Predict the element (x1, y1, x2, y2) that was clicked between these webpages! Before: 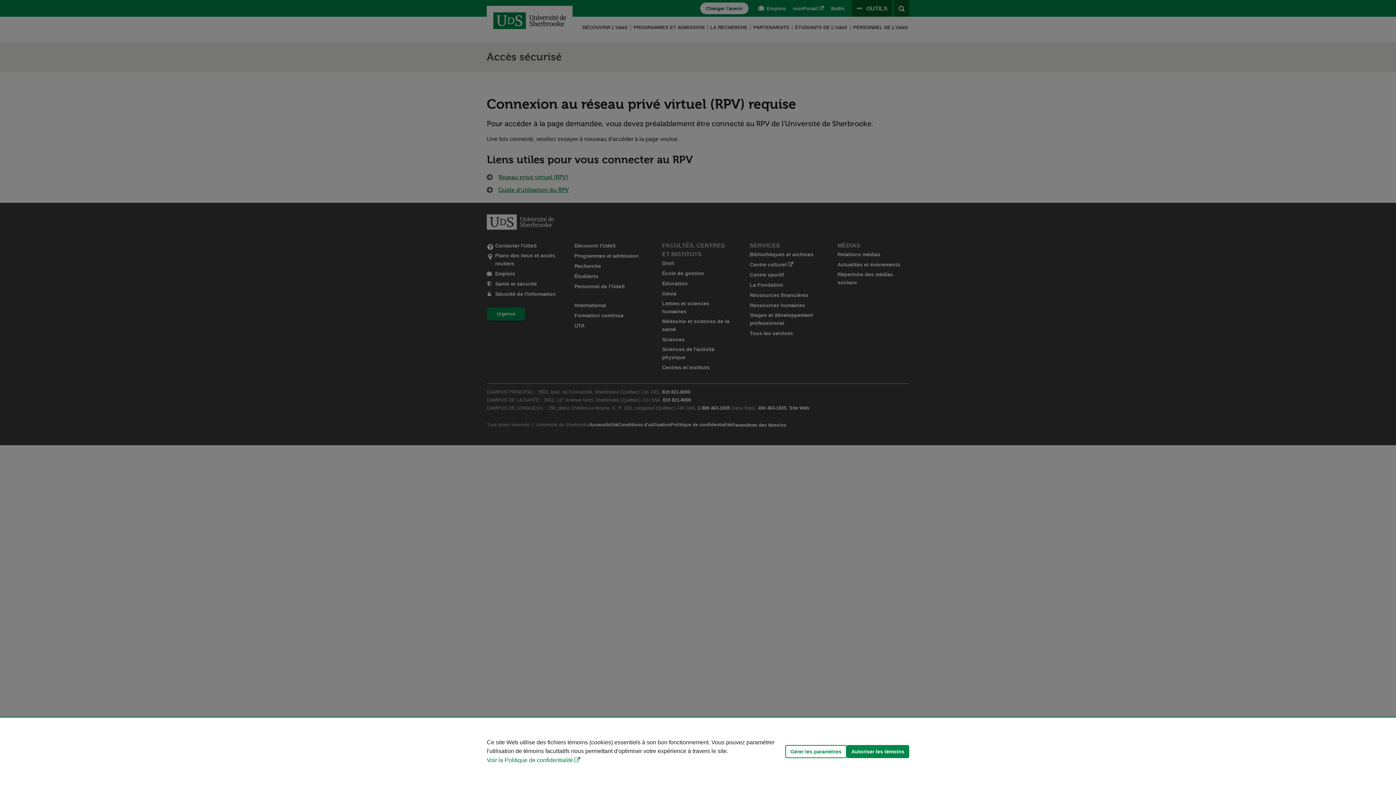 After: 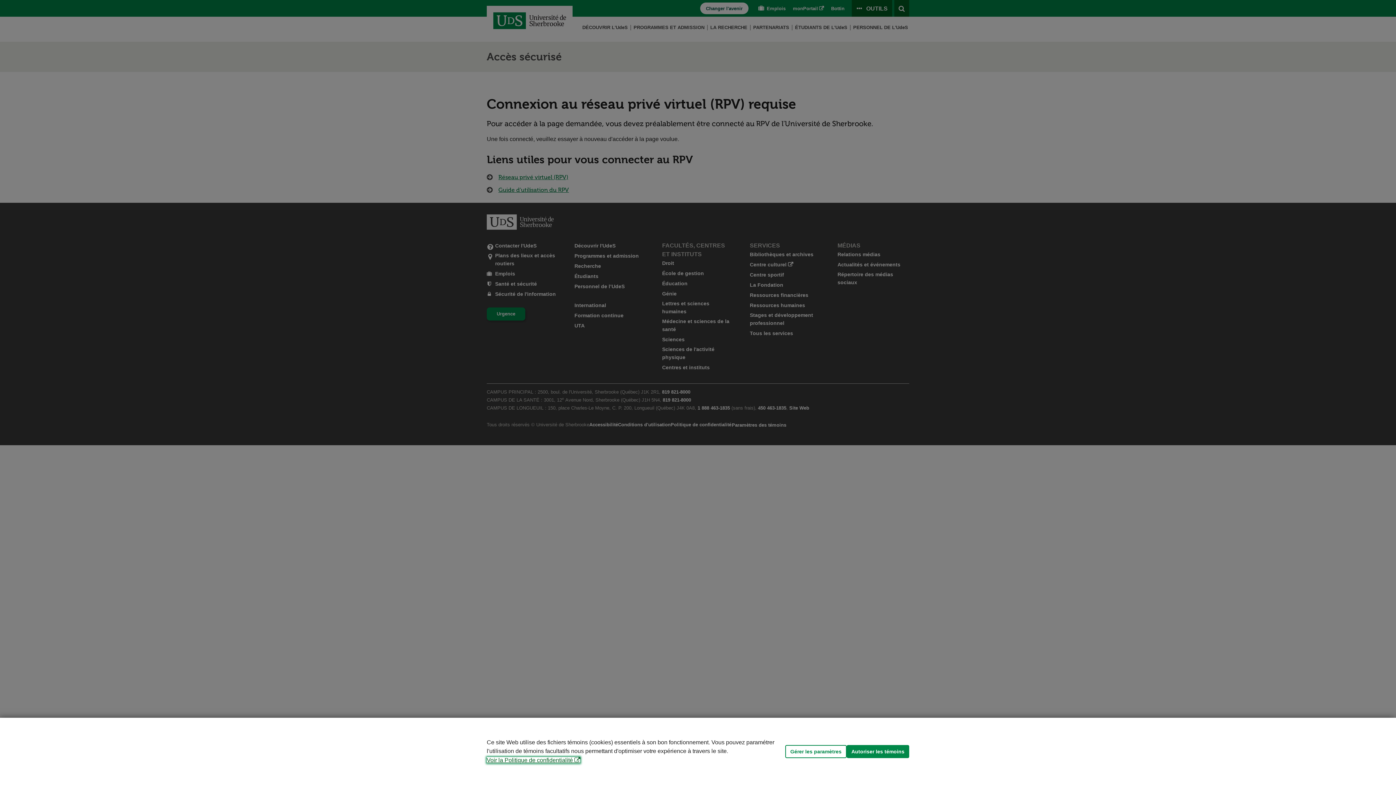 Action: bbox: (486, 757, 580, 763) label: Voir la Politique de confidentialité